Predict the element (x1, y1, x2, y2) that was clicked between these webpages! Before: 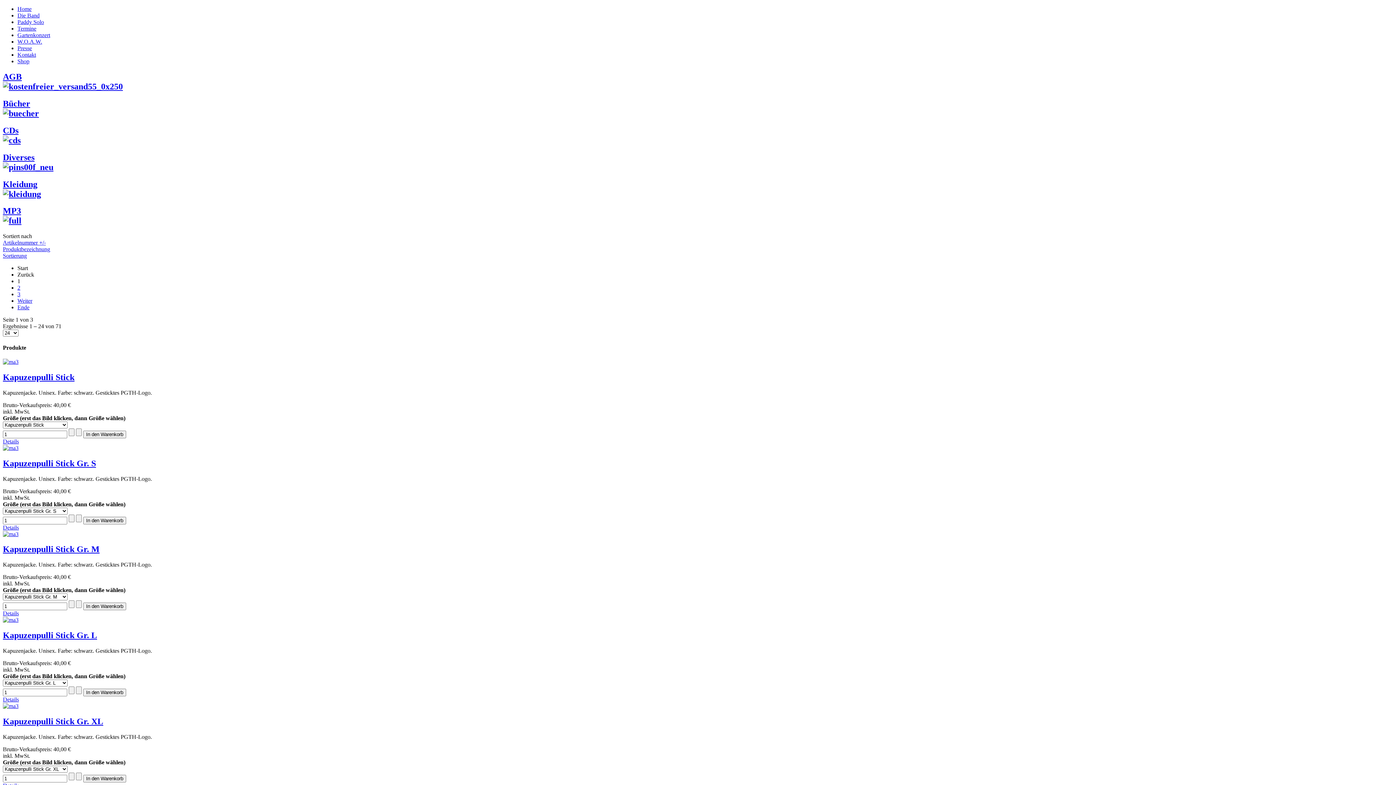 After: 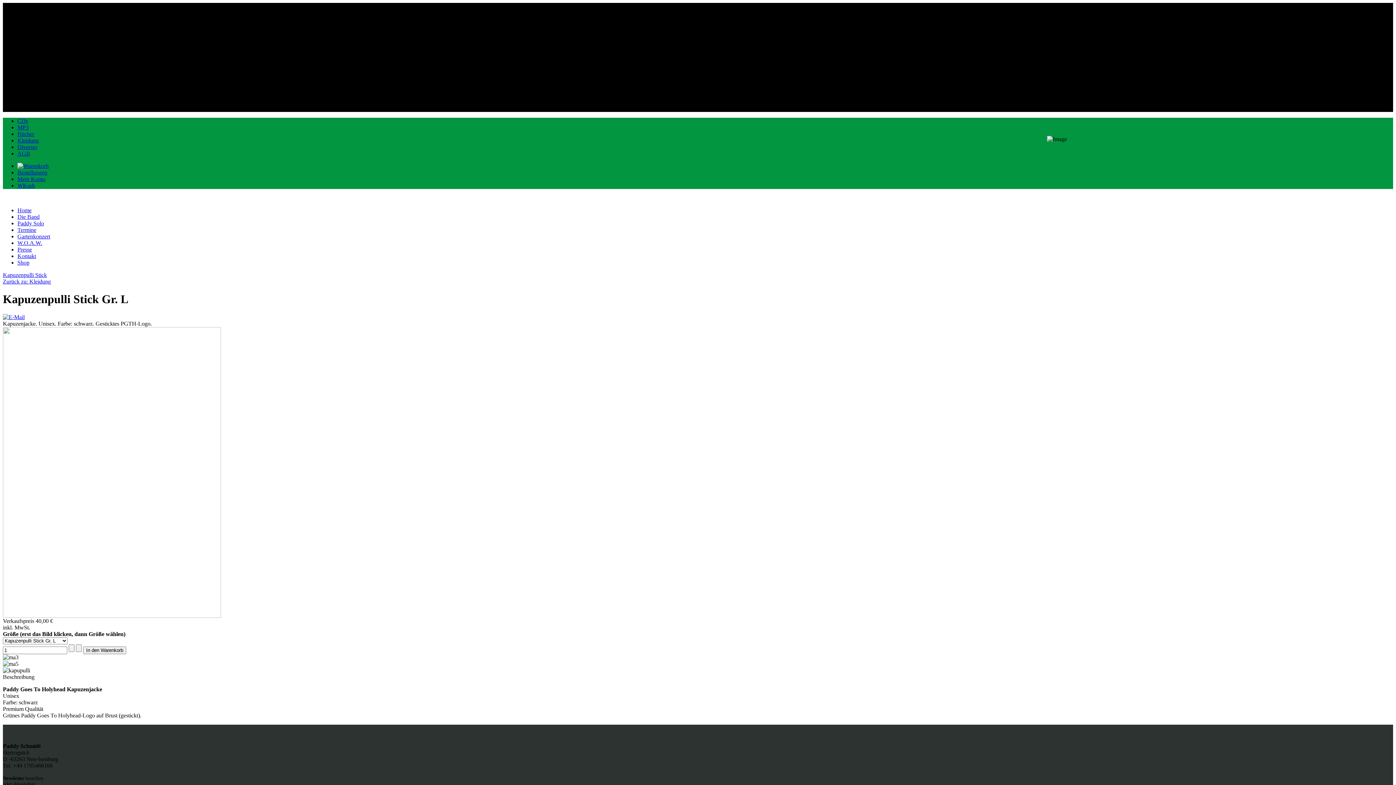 Action: bbox: (2, 696, 18, 702) label: Details